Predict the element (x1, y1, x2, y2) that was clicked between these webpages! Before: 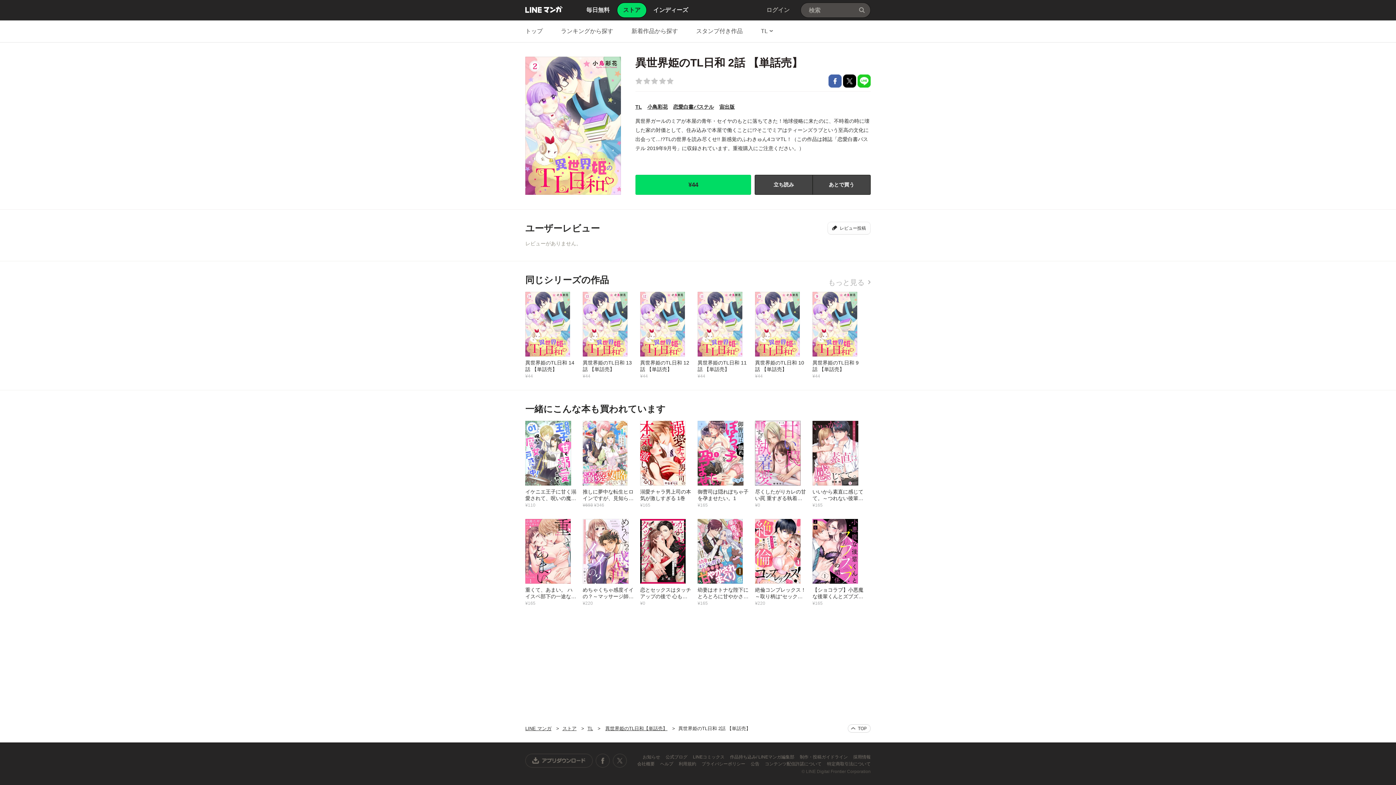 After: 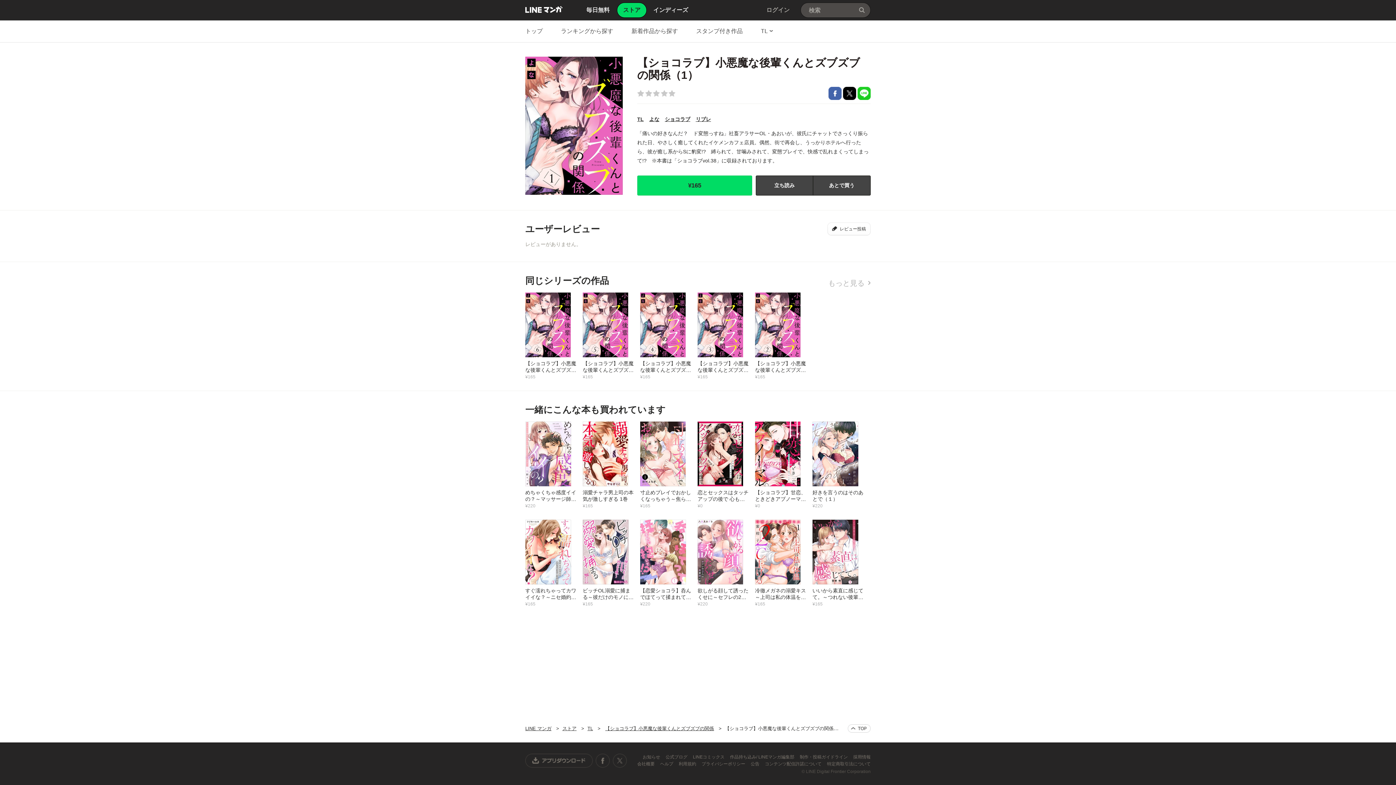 Action: bbox: (812, 518, 870, 606) label: 【ショコラブ】小悪魔な後輩くんとズブズブの関係（1）
¥165